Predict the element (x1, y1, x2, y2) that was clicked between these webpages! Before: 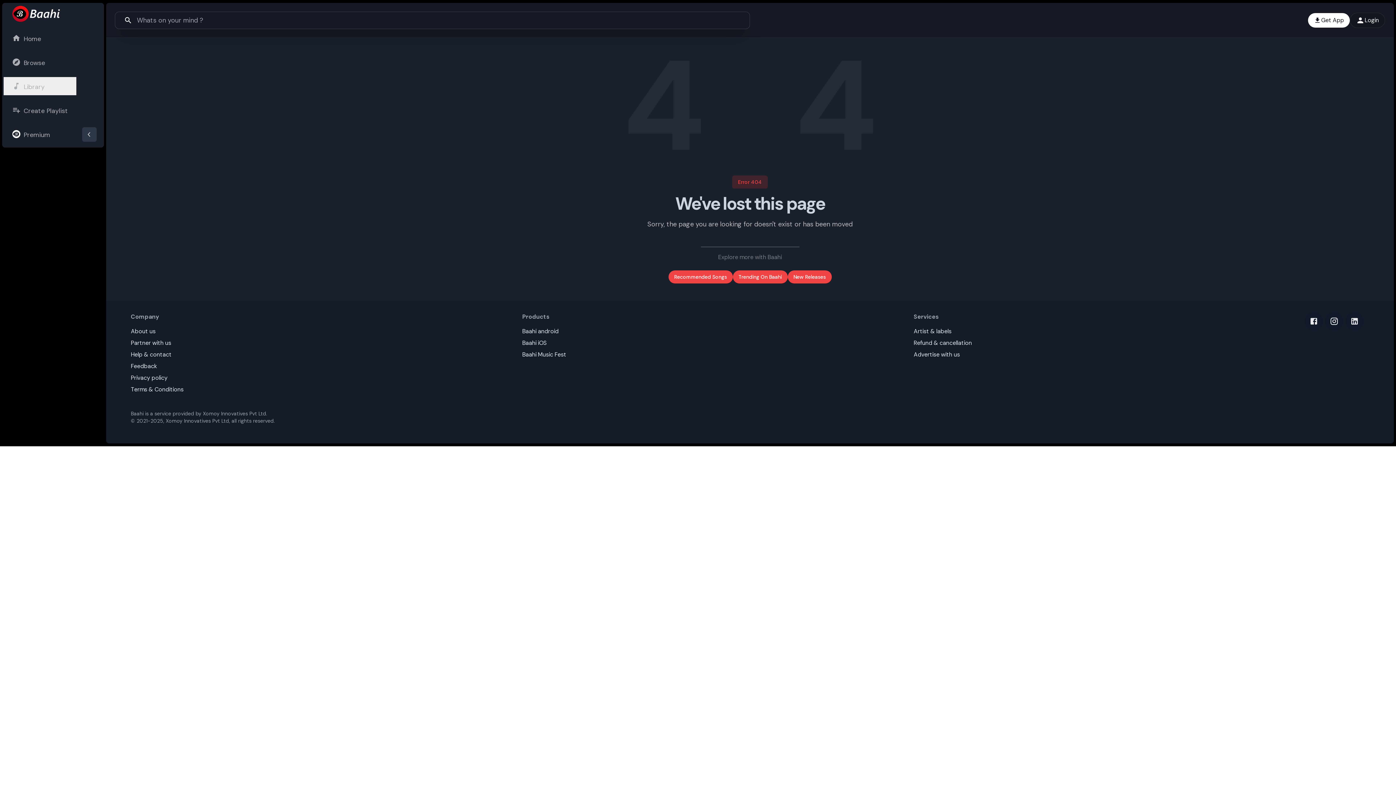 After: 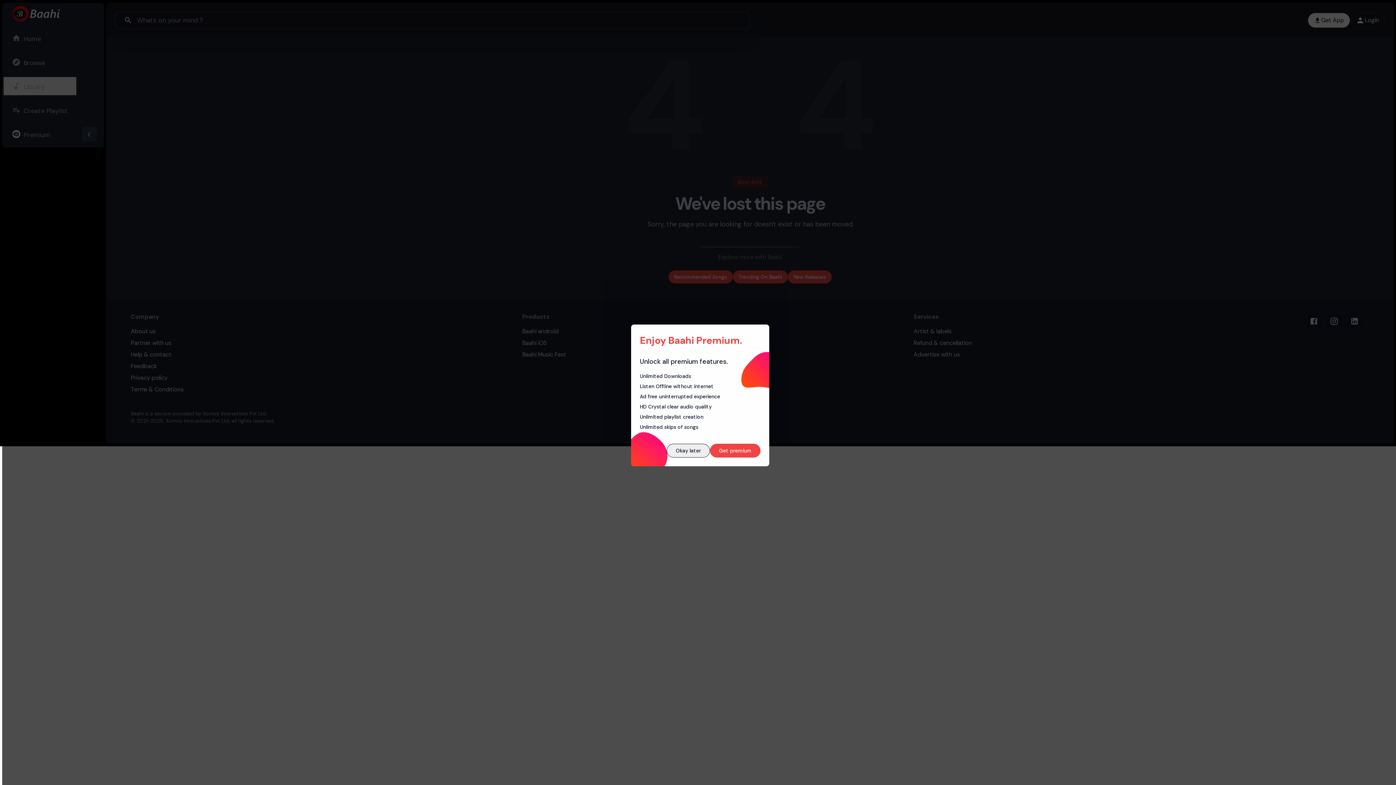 Action: label: New Releases bbox: (787, 270, 831, 283)